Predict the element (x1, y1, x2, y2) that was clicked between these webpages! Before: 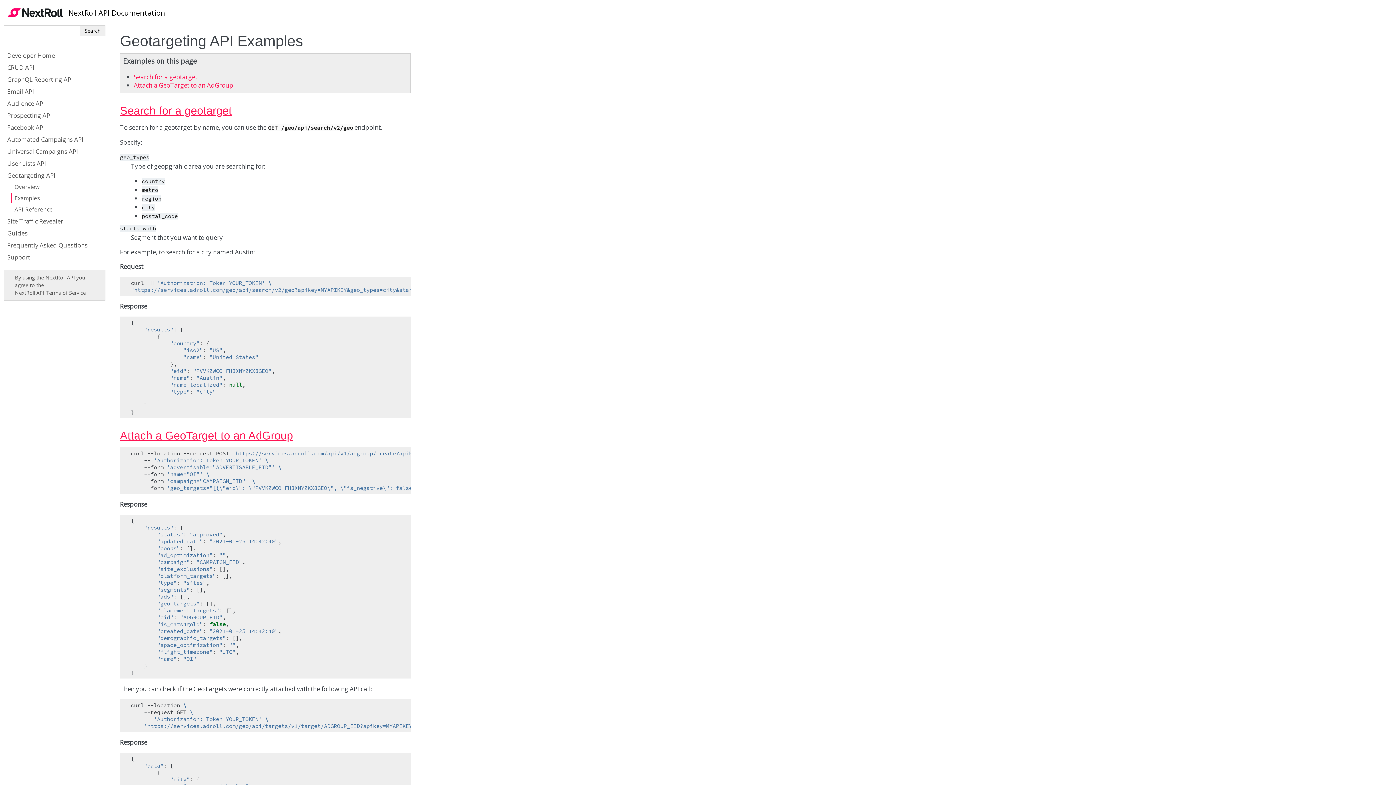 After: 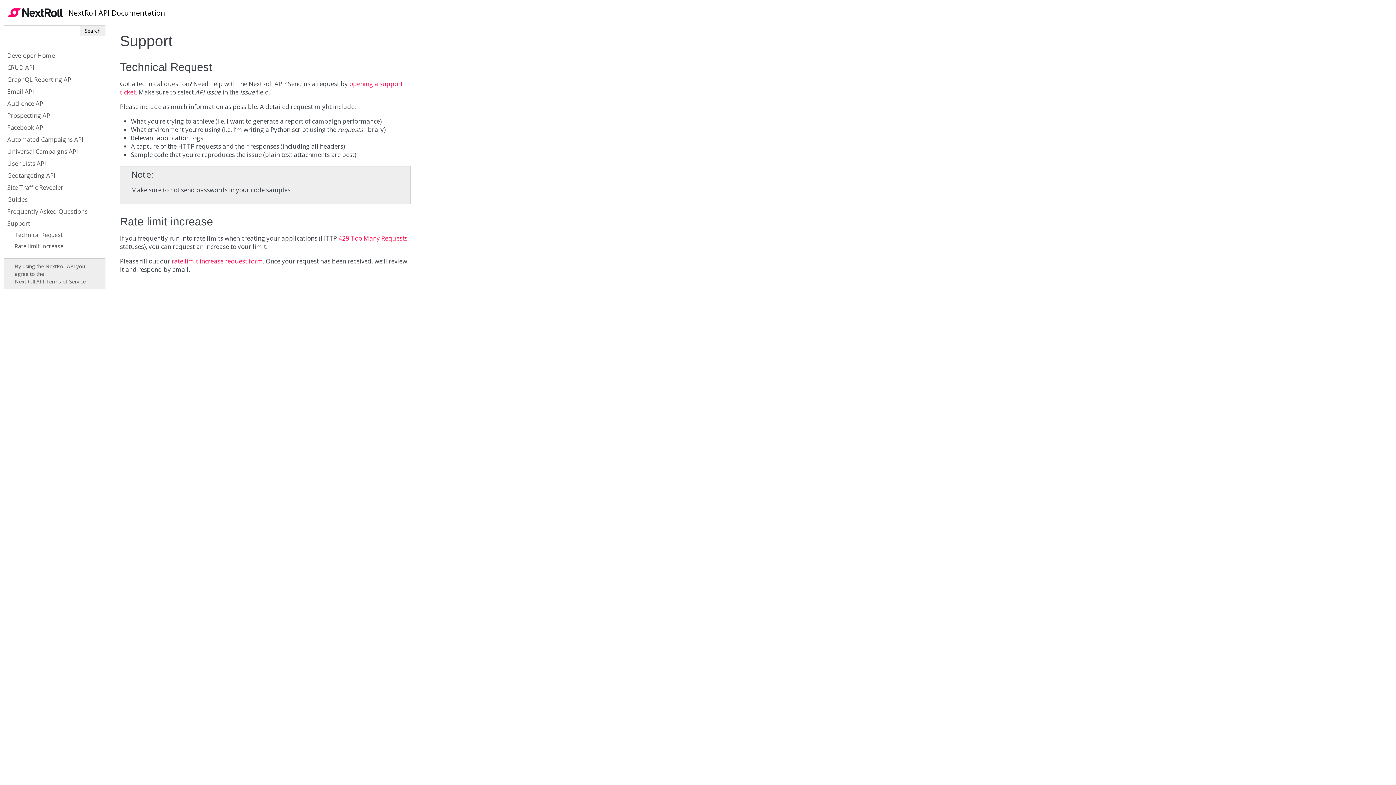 Action: label: Support bbox: (3, 252, 105, 262)